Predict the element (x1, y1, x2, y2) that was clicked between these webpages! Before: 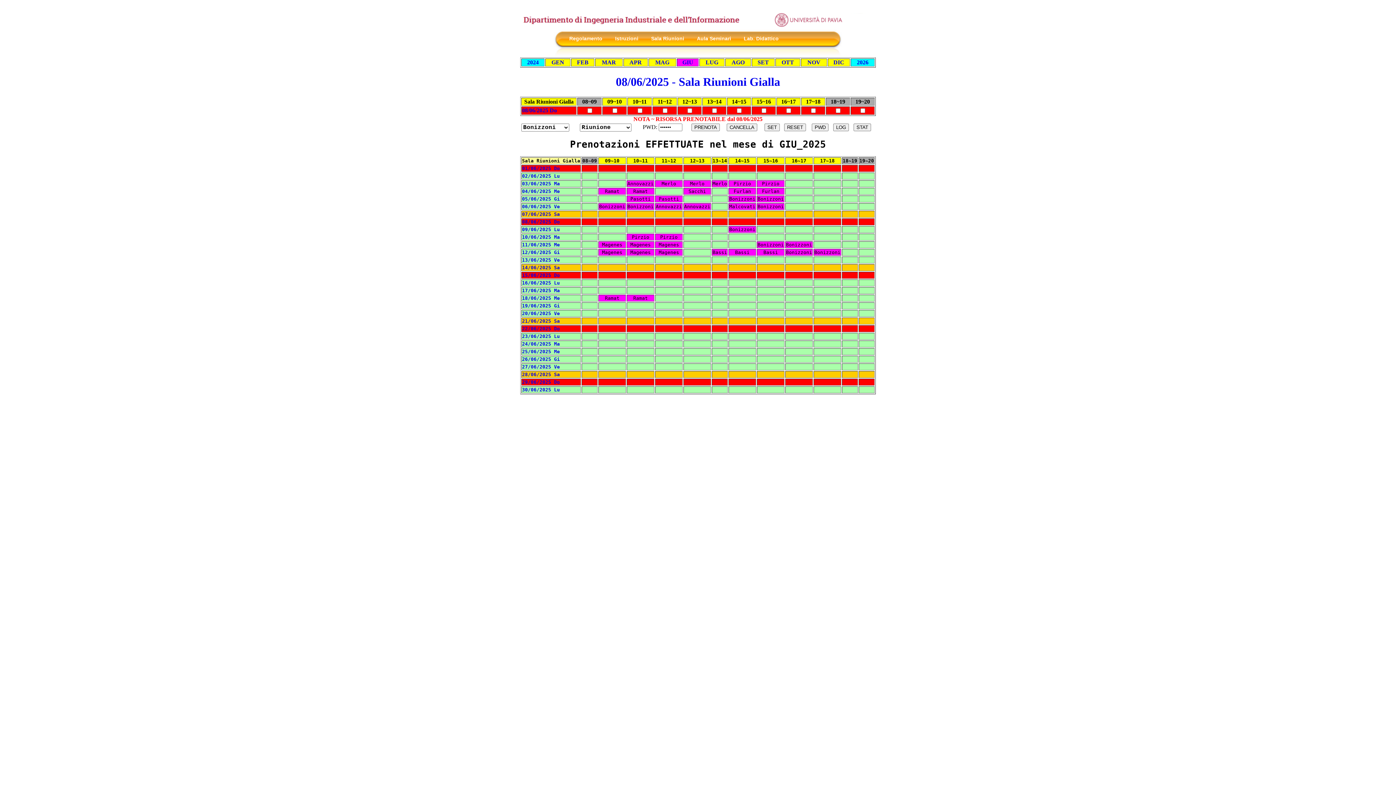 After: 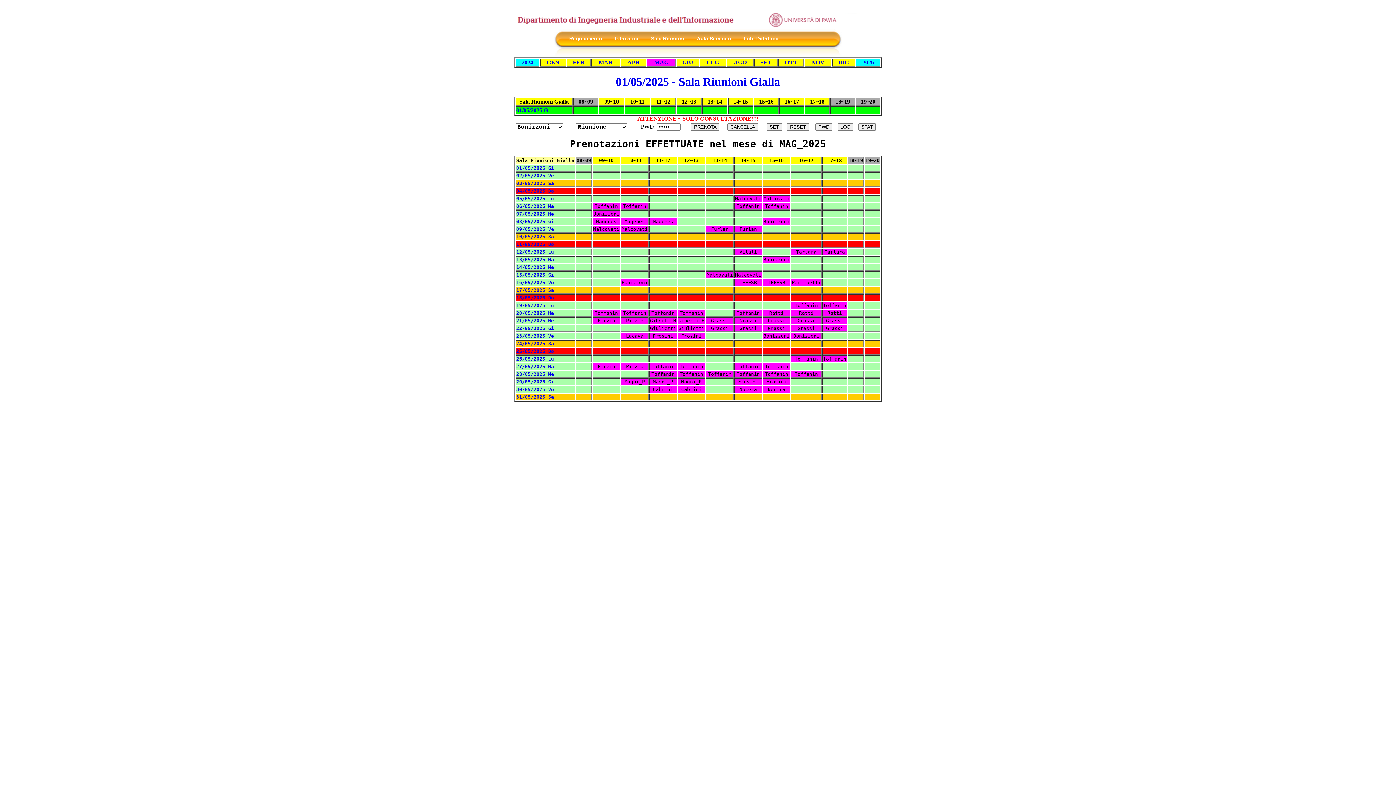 Action: label: MAG bbox: (655, 59, 669, 65)